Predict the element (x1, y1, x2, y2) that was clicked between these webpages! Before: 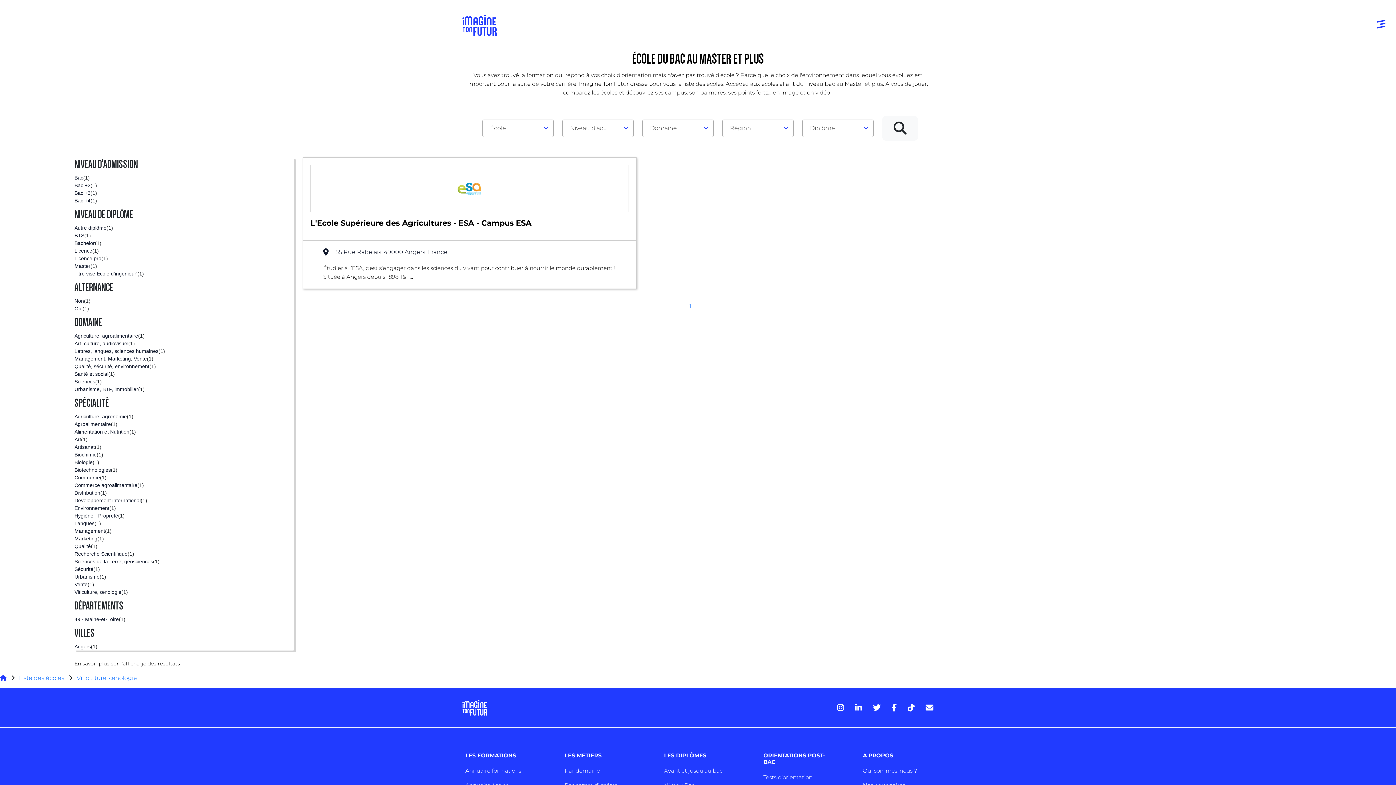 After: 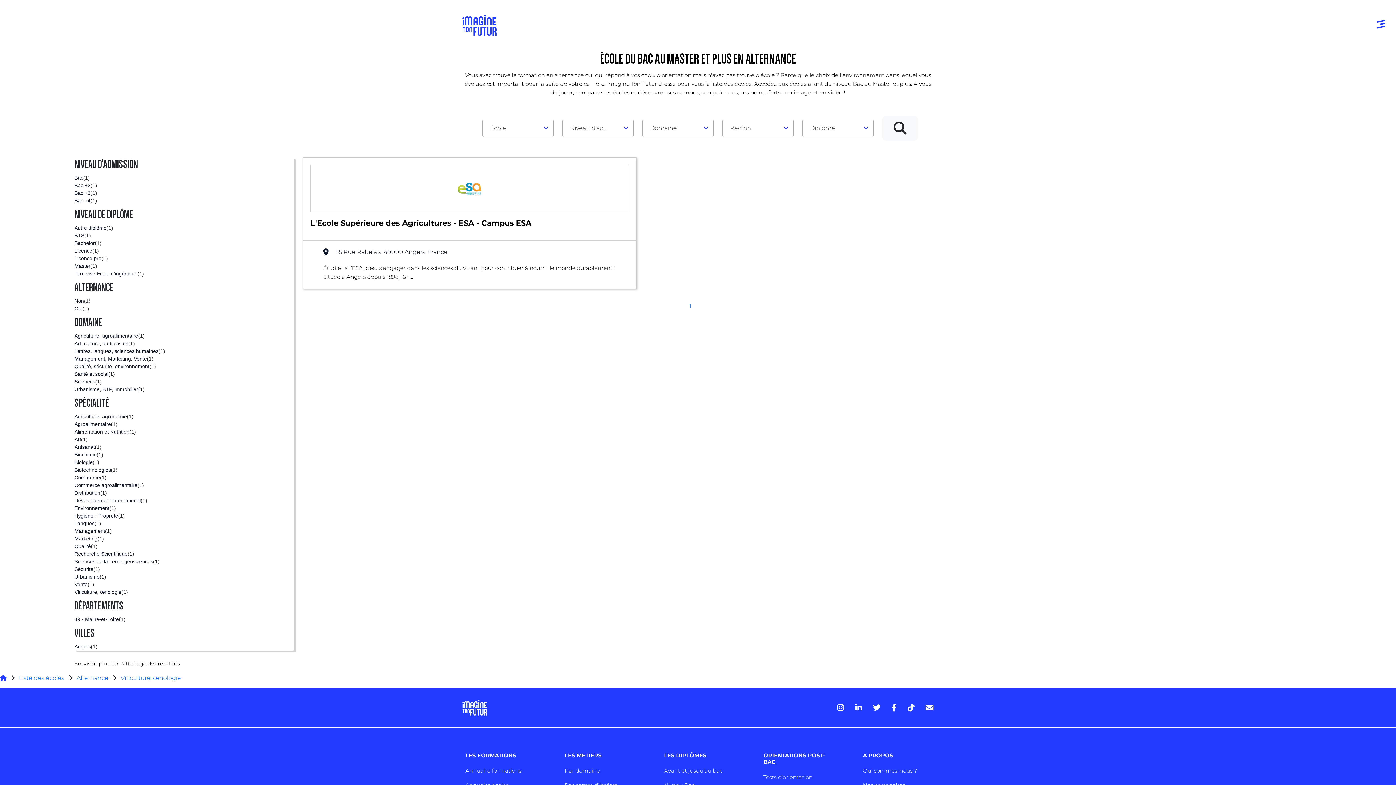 Action: label: Oui
(1) bbox: (74, 305, 294, 312)